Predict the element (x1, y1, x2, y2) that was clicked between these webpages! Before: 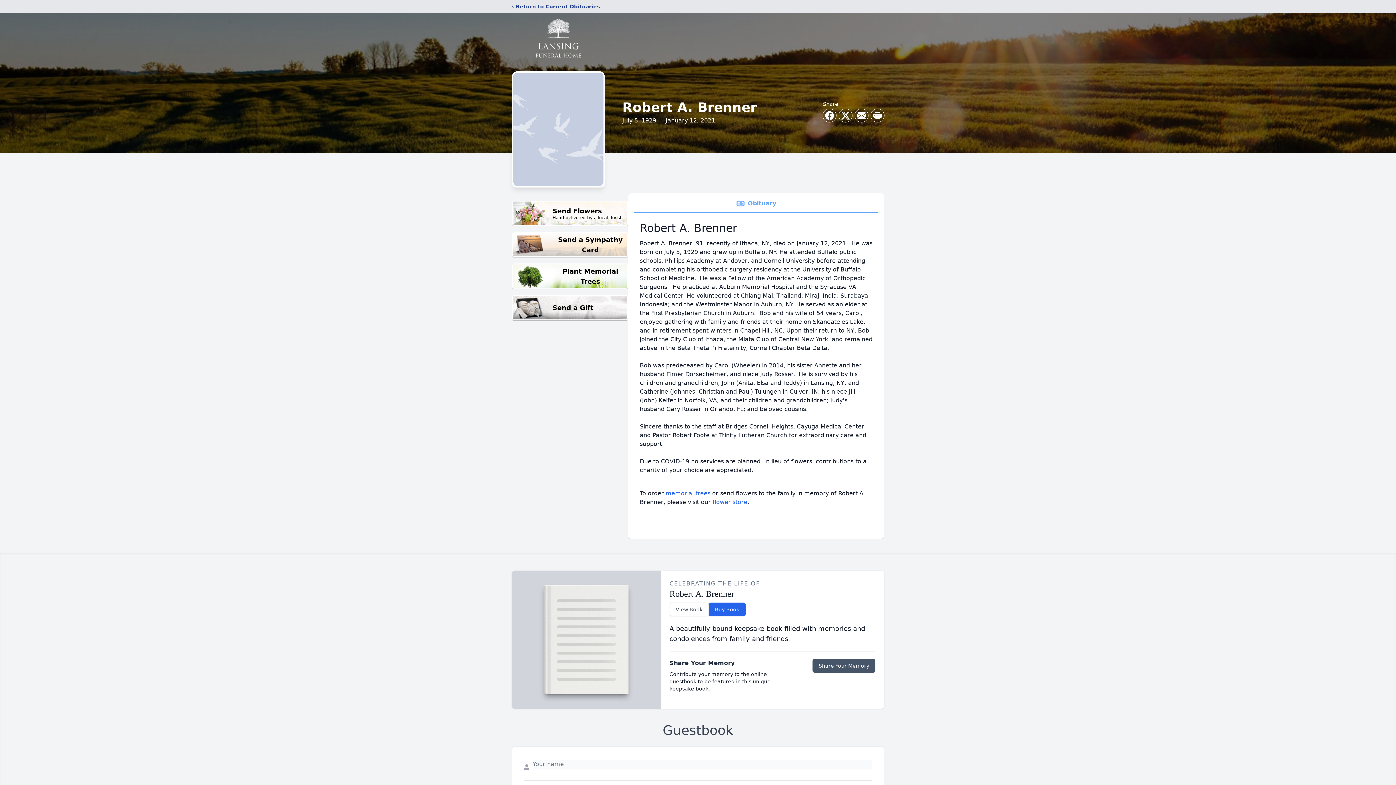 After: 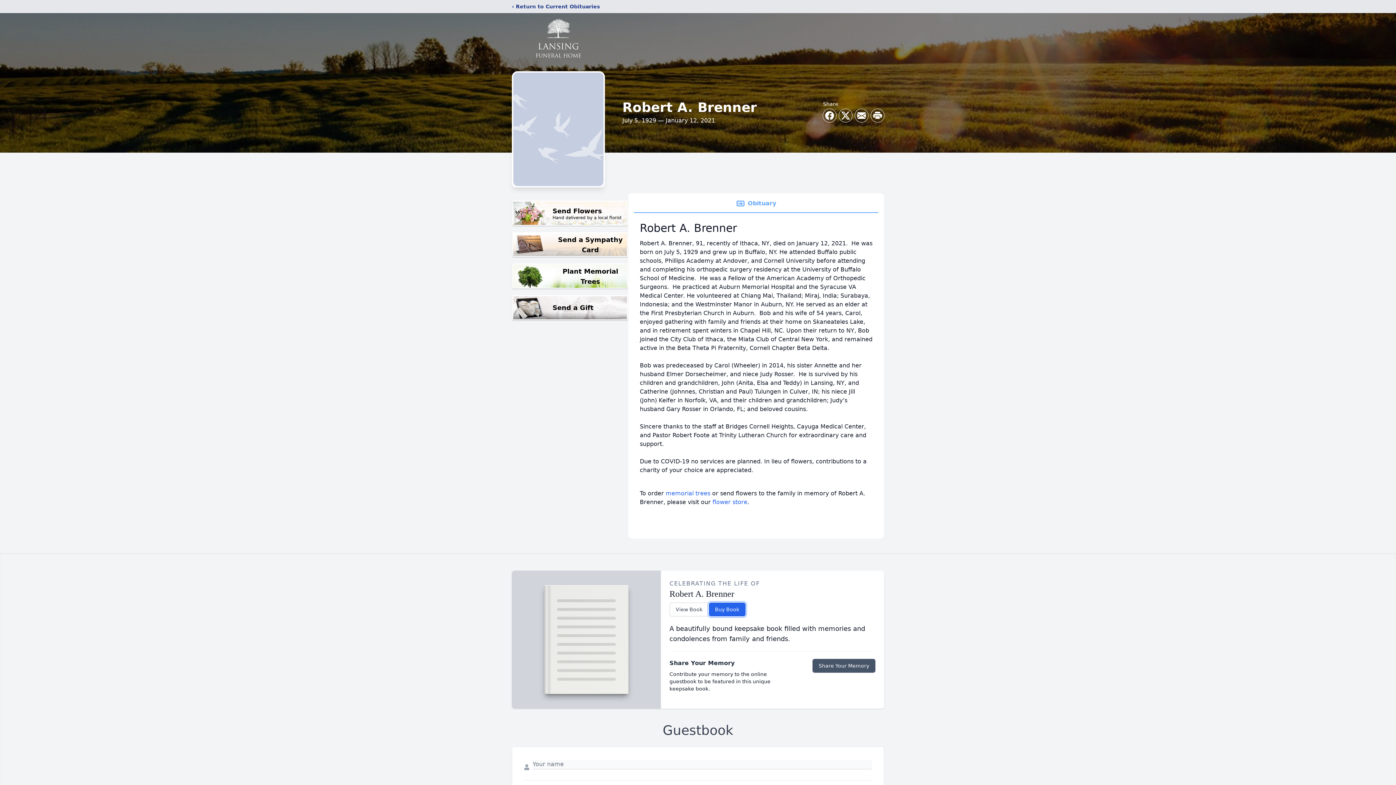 Action: bbox: (708, 602, 745, 616) label: Buy Book